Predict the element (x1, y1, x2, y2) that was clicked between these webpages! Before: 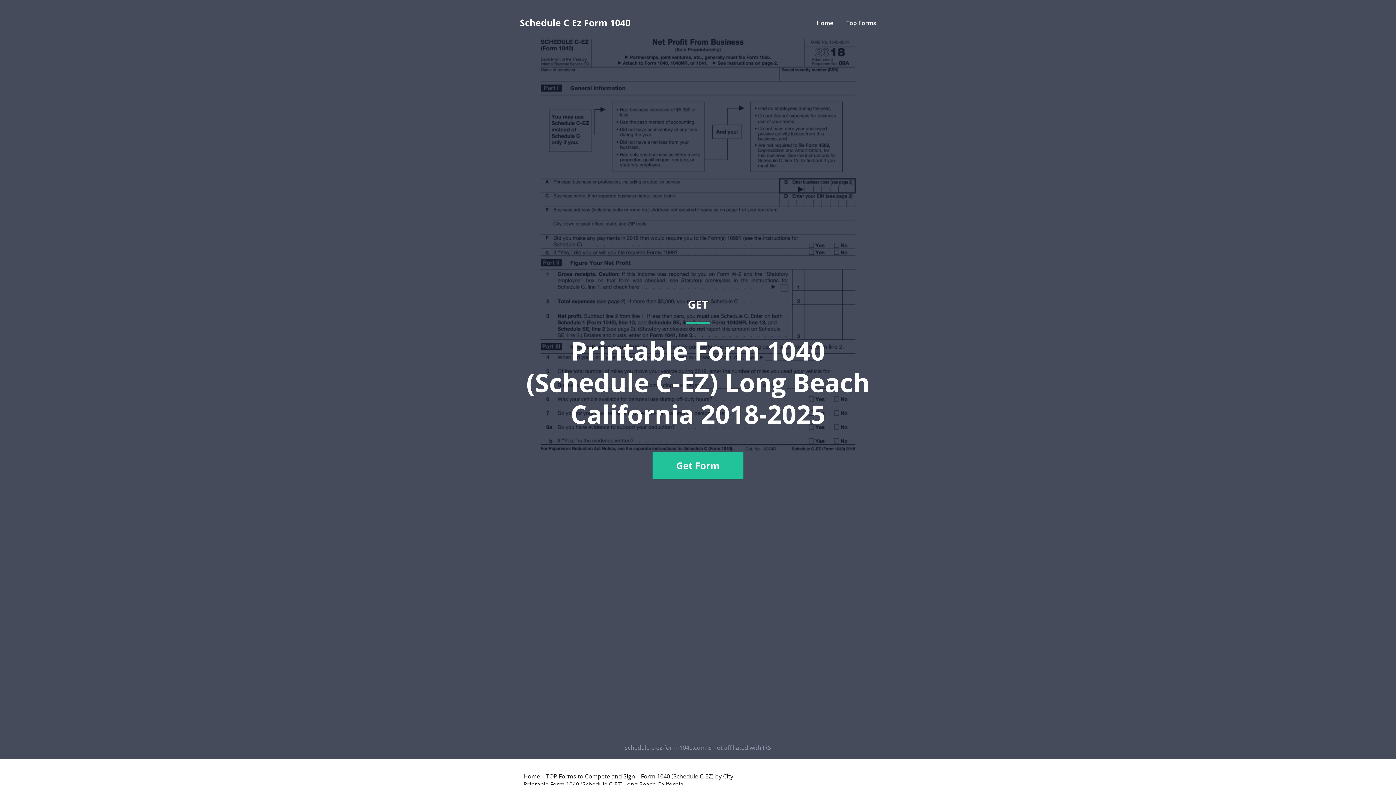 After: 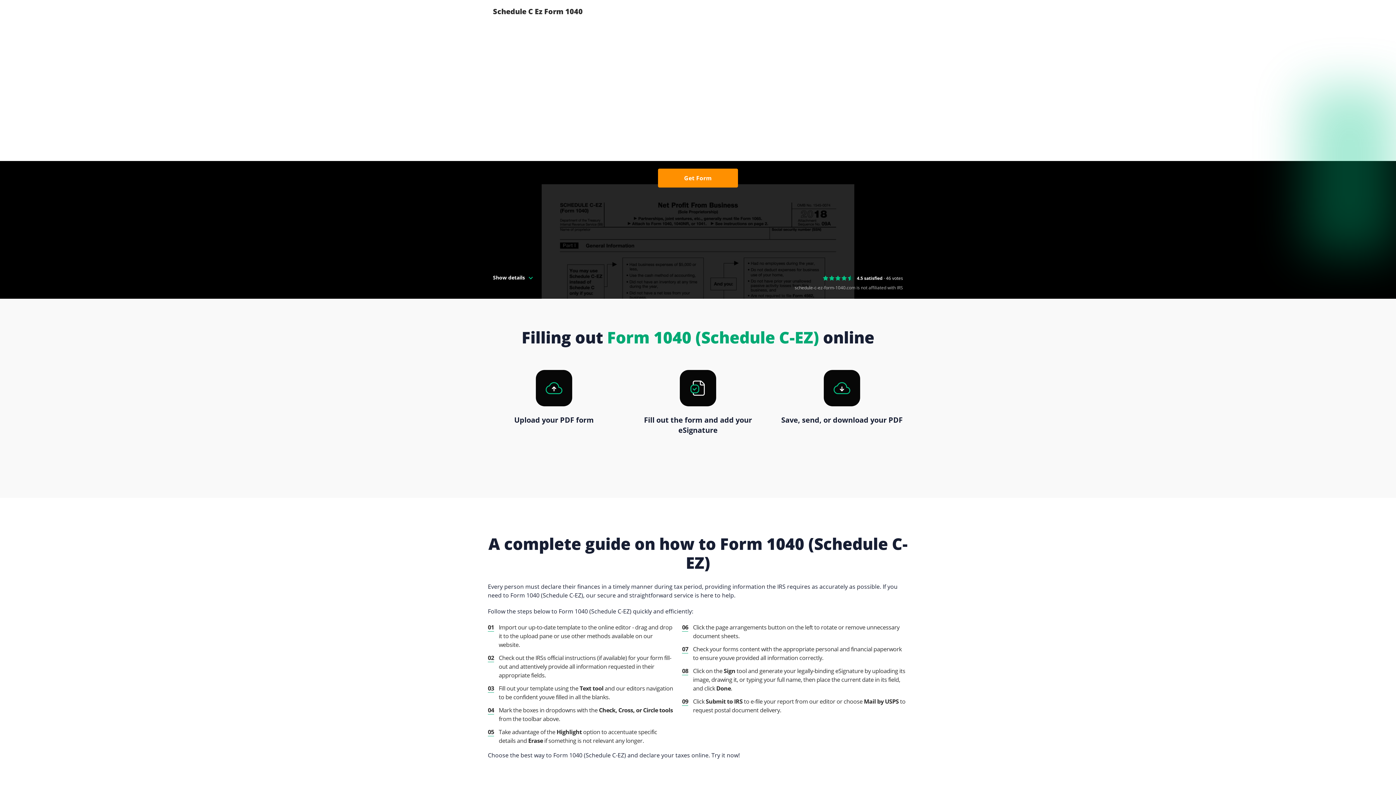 Action: bbox: (520, 18, 630, 27) label: Schedule C Ez Form 1040